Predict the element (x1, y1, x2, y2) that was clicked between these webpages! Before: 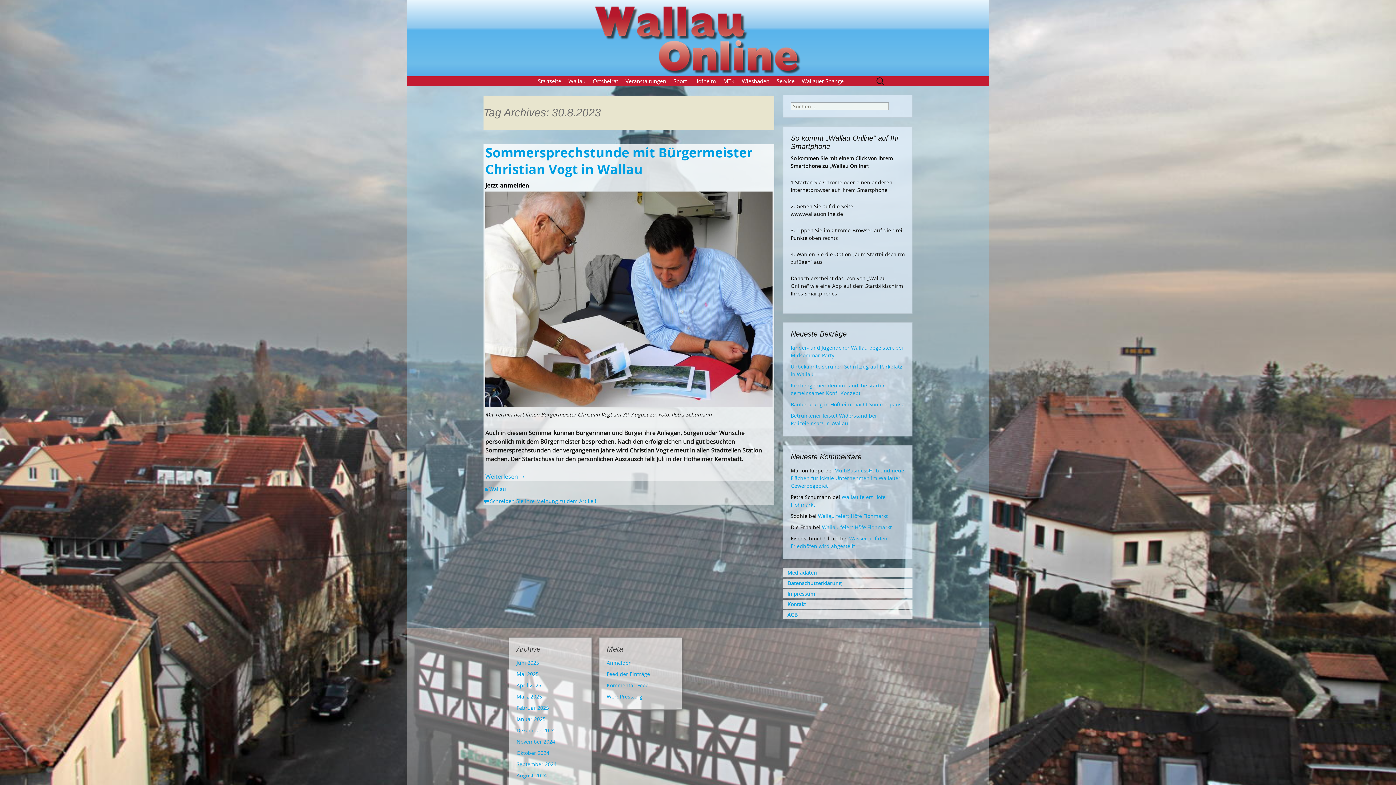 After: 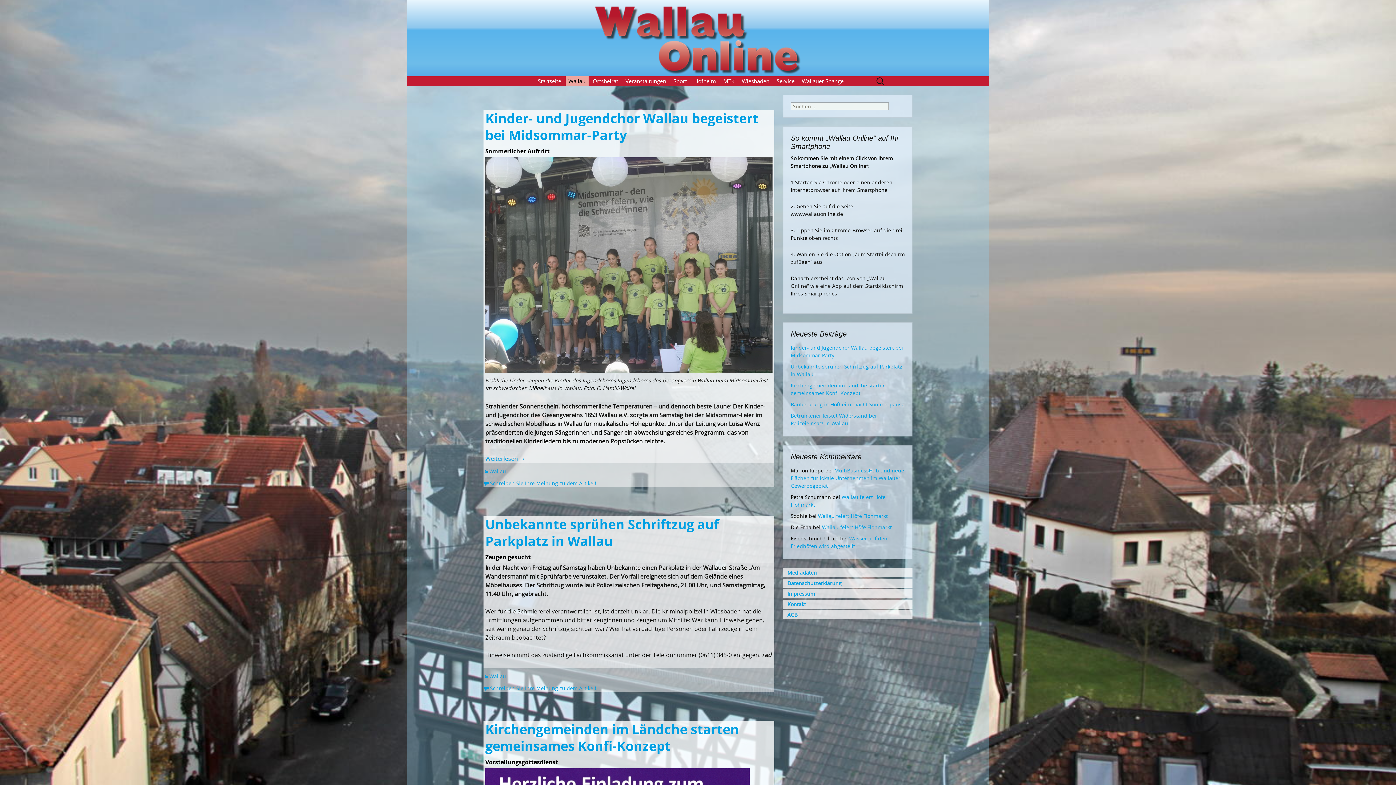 Action: bbox: (565, 76, 588, 86) label: Wallau